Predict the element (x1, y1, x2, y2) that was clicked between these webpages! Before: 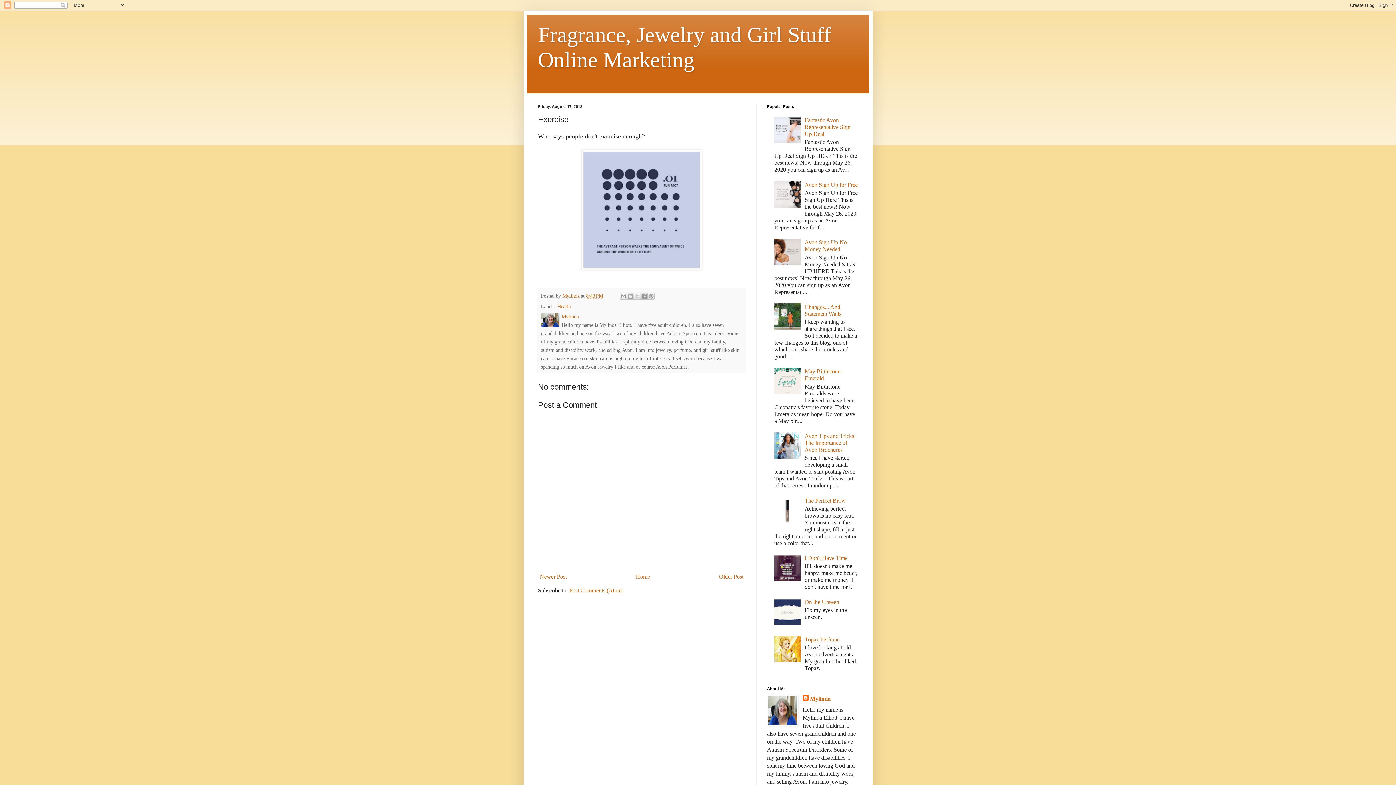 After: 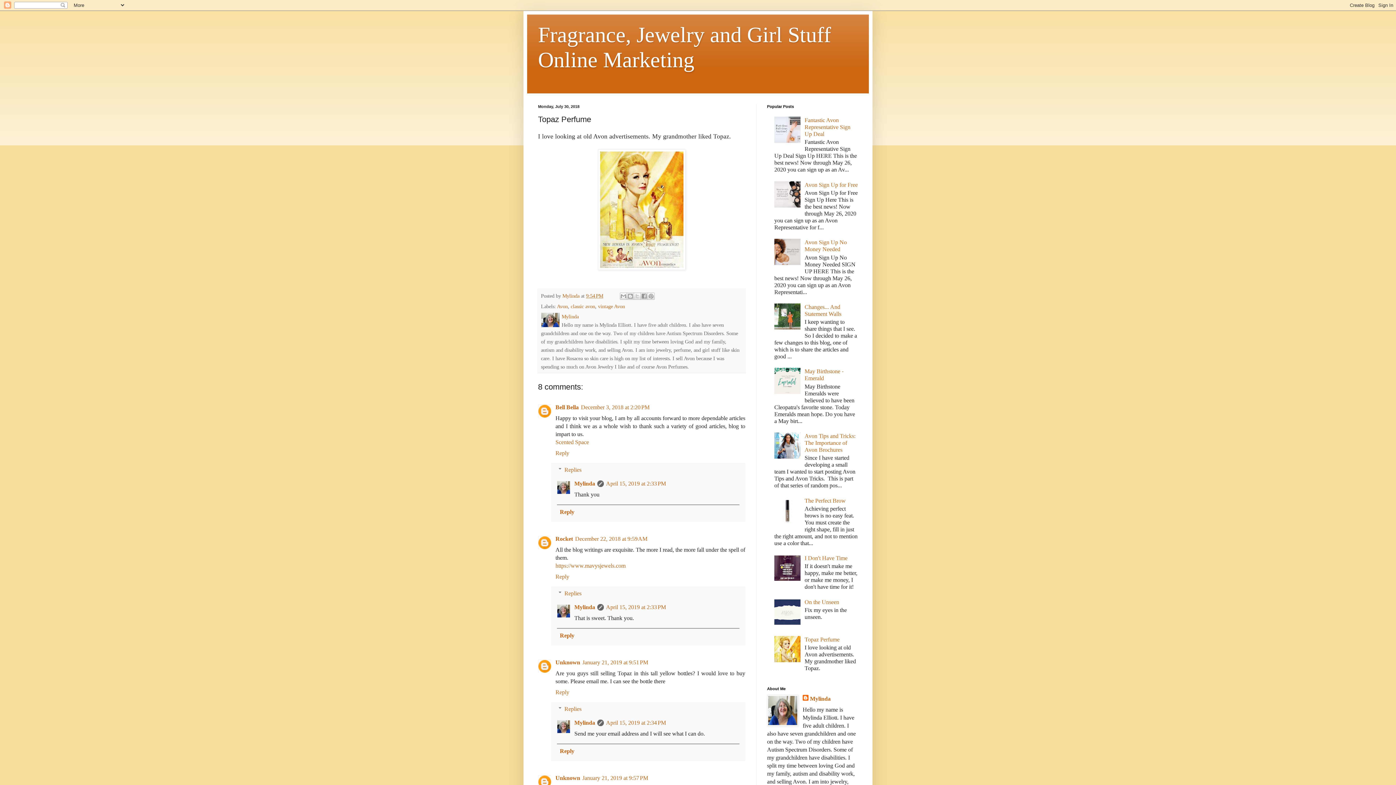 Action: bbox: (804, 636, 839, 642) label: Topaz Perfume